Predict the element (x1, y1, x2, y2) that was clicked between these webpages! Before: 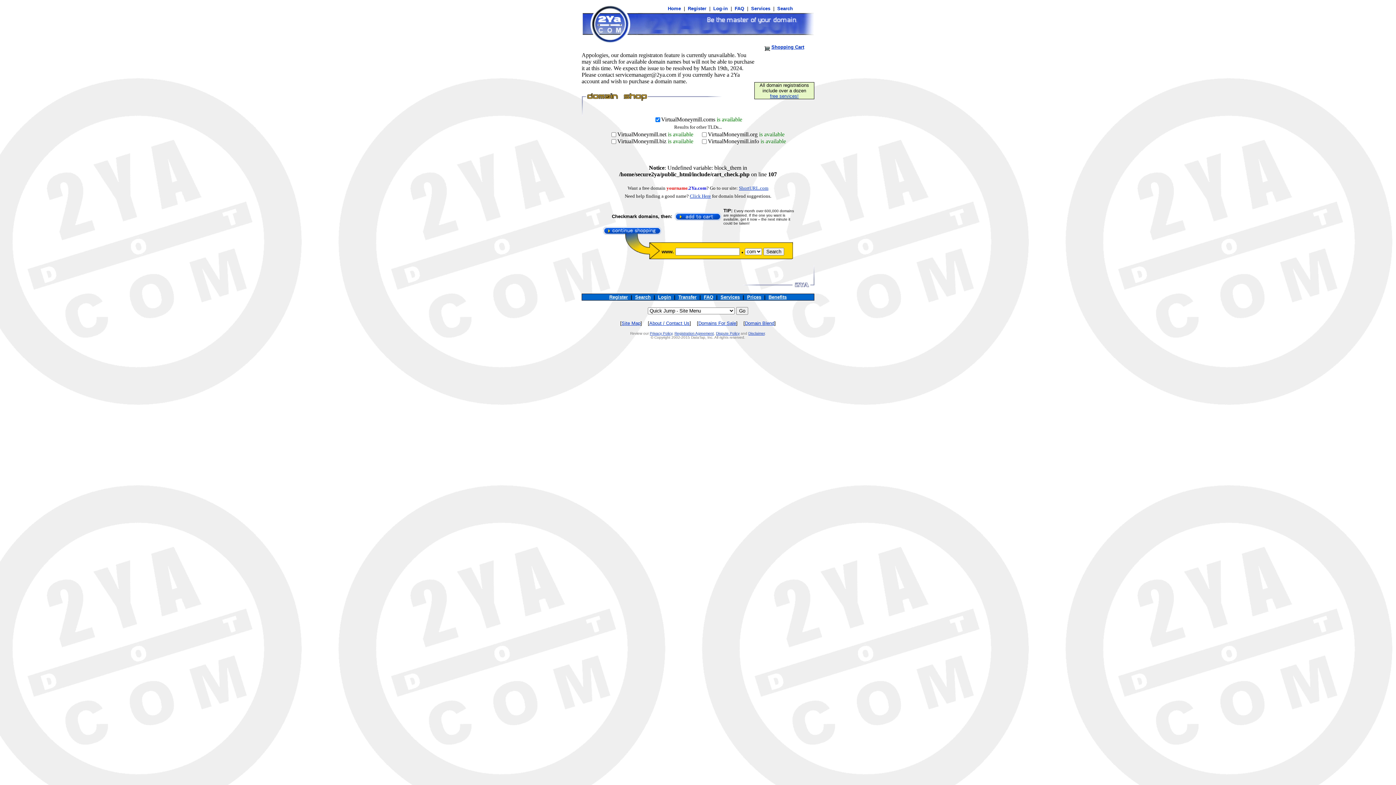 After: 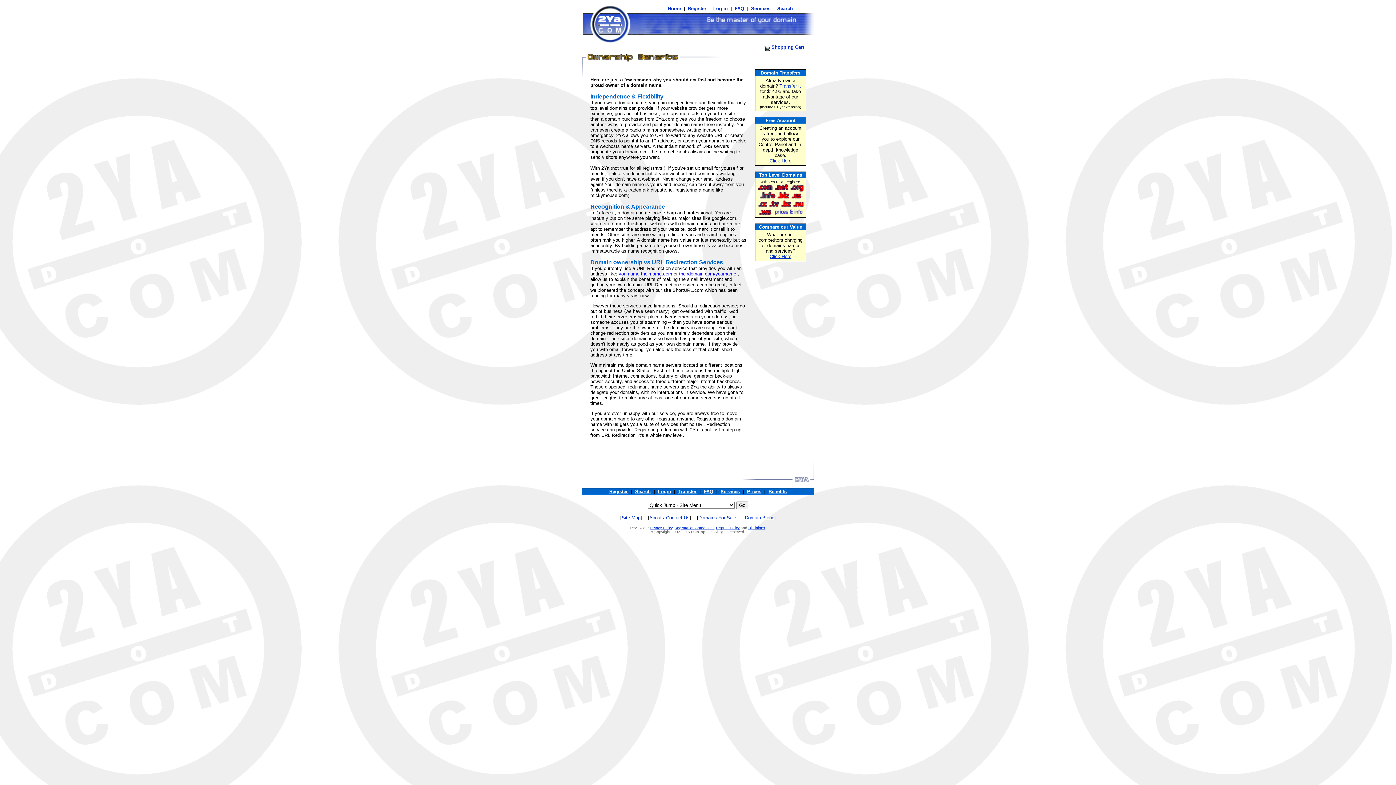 Action: label: Benefits bbox: (768, 294, 786, 300)